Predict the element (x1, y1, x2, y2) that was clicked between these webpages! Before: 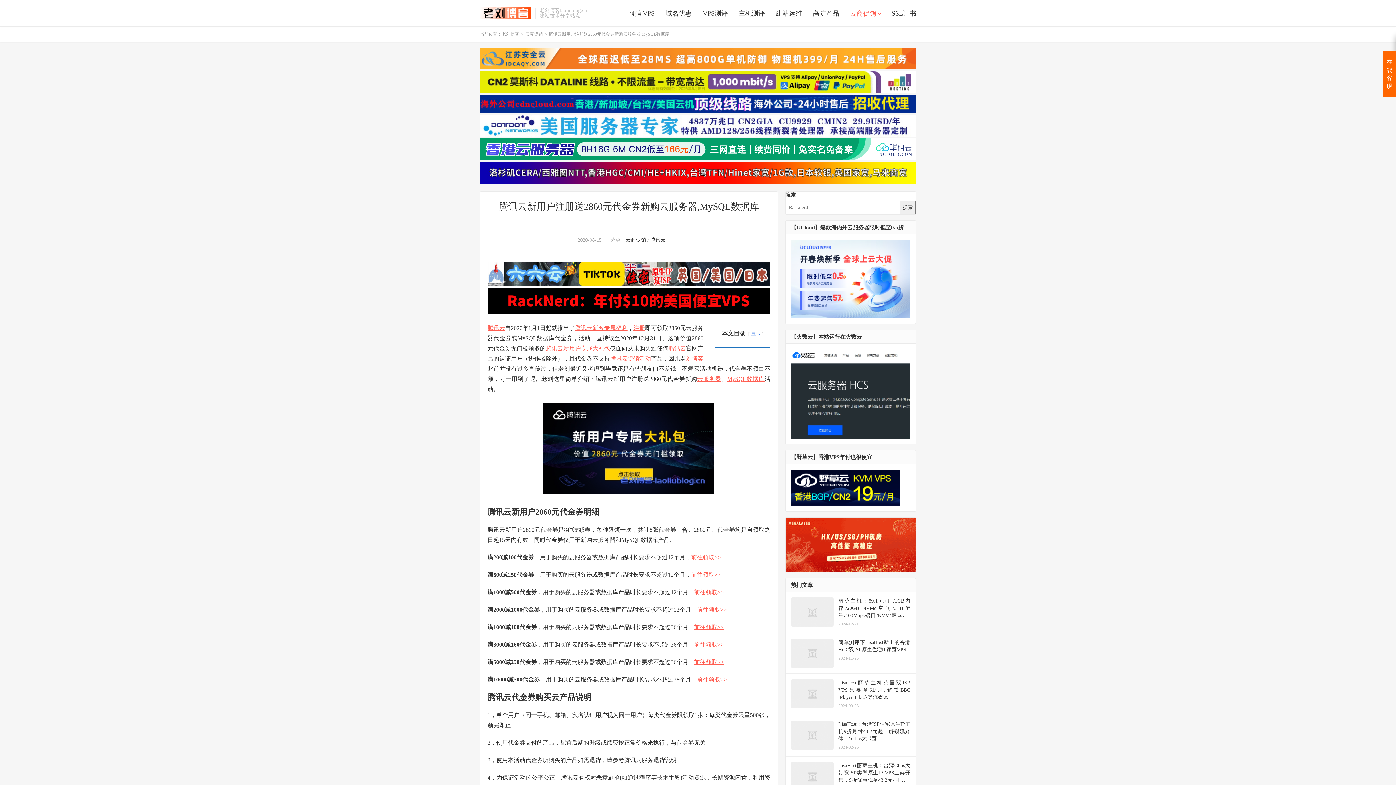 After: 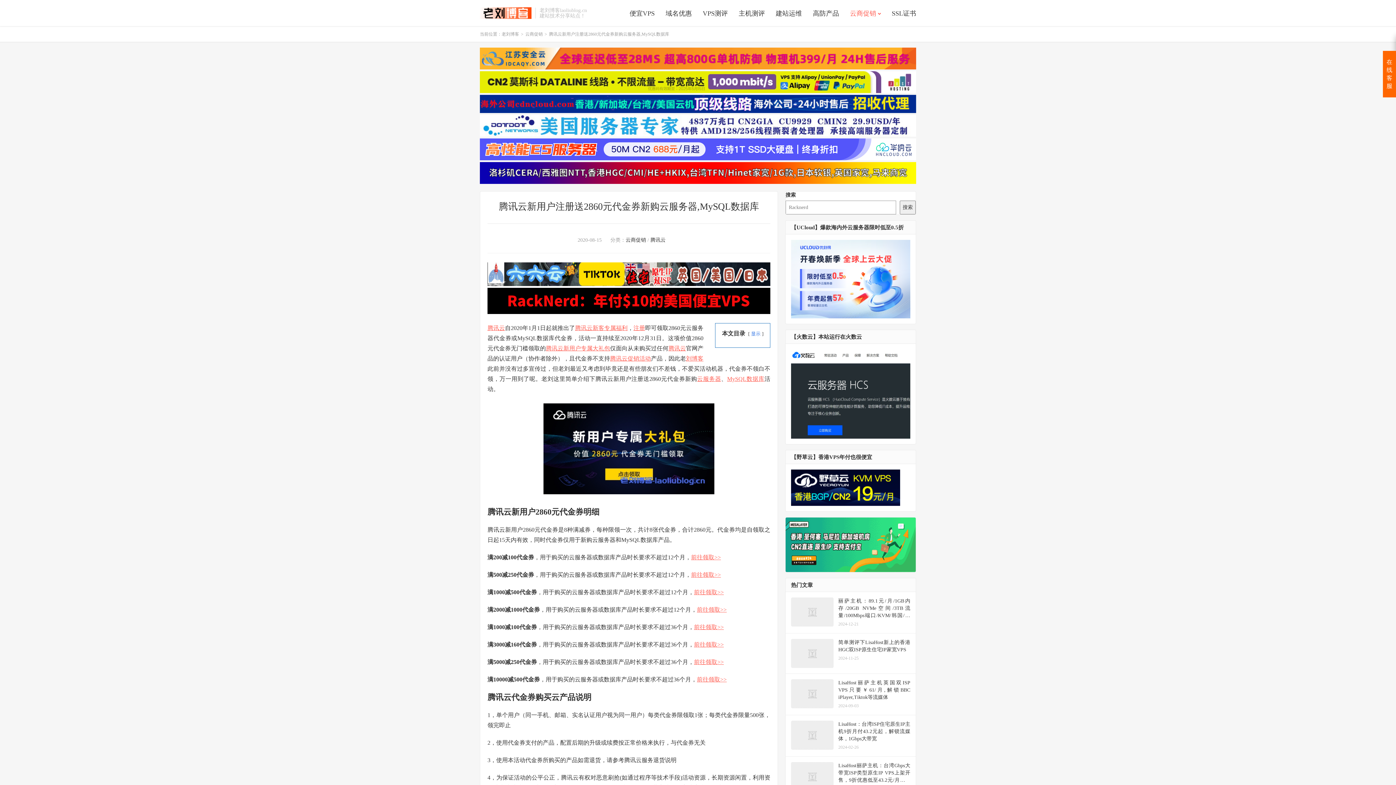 Action: label: 云服务器 bbox: (697, 375, 721, 382)